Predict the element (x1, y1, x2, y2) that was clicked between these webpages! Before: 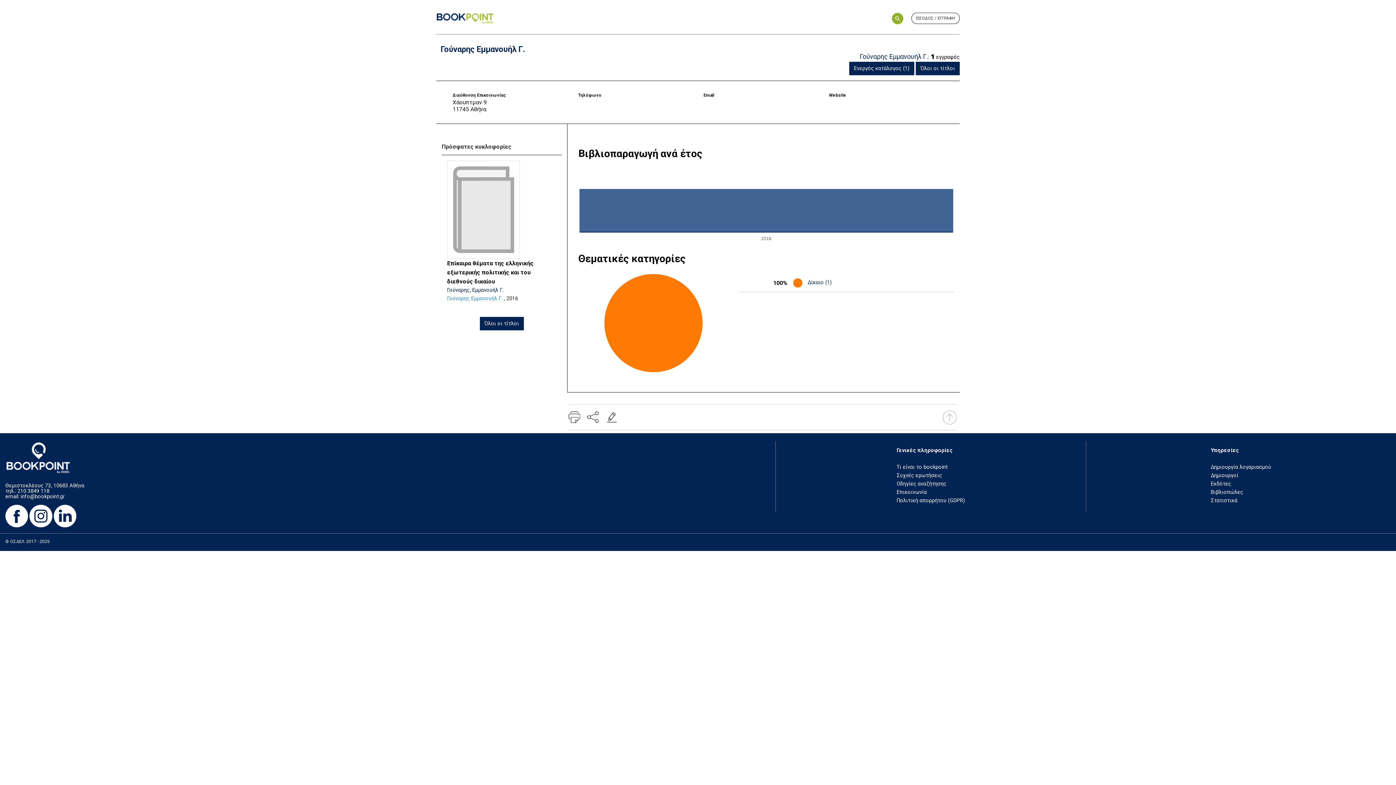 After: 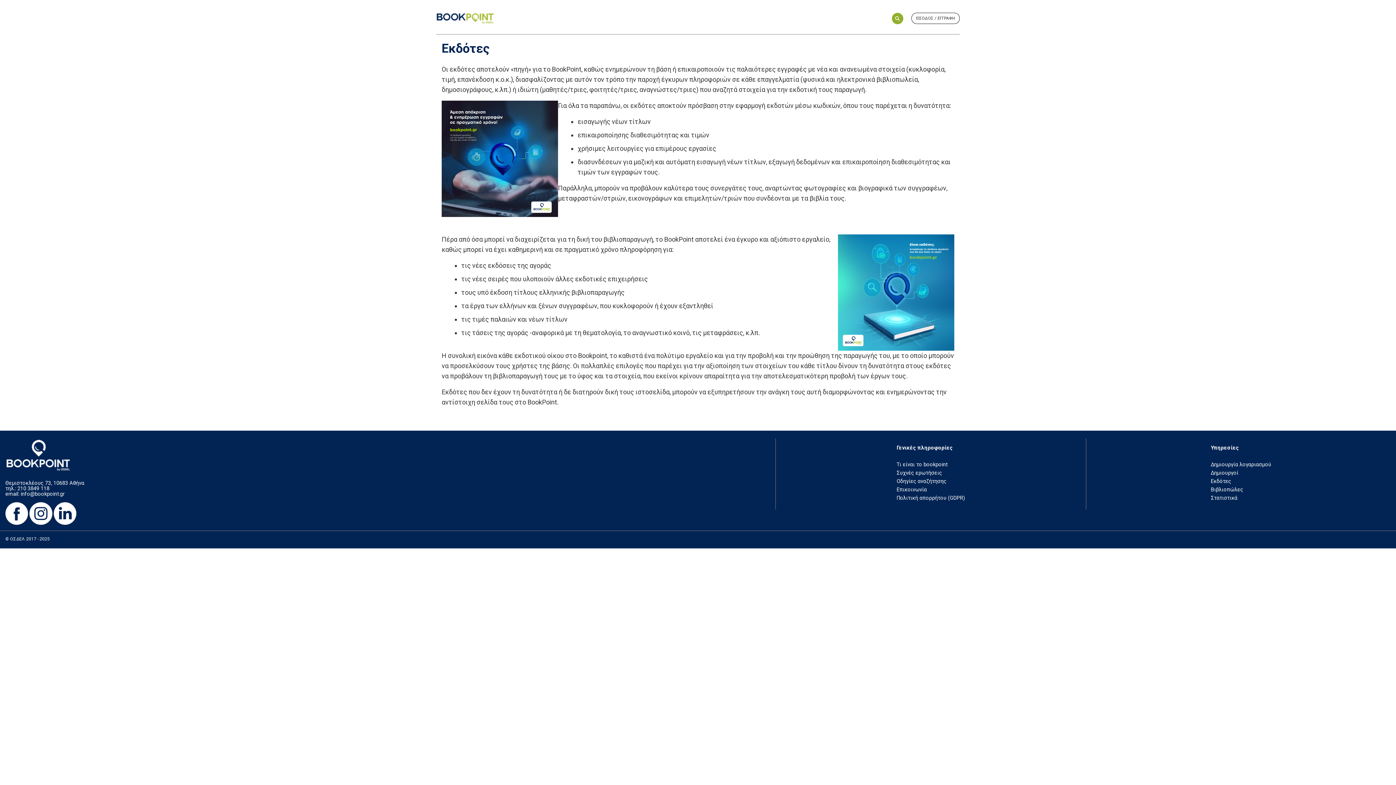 Action: label: Εκδότες bbox: (1211, 481, 1231, 487)